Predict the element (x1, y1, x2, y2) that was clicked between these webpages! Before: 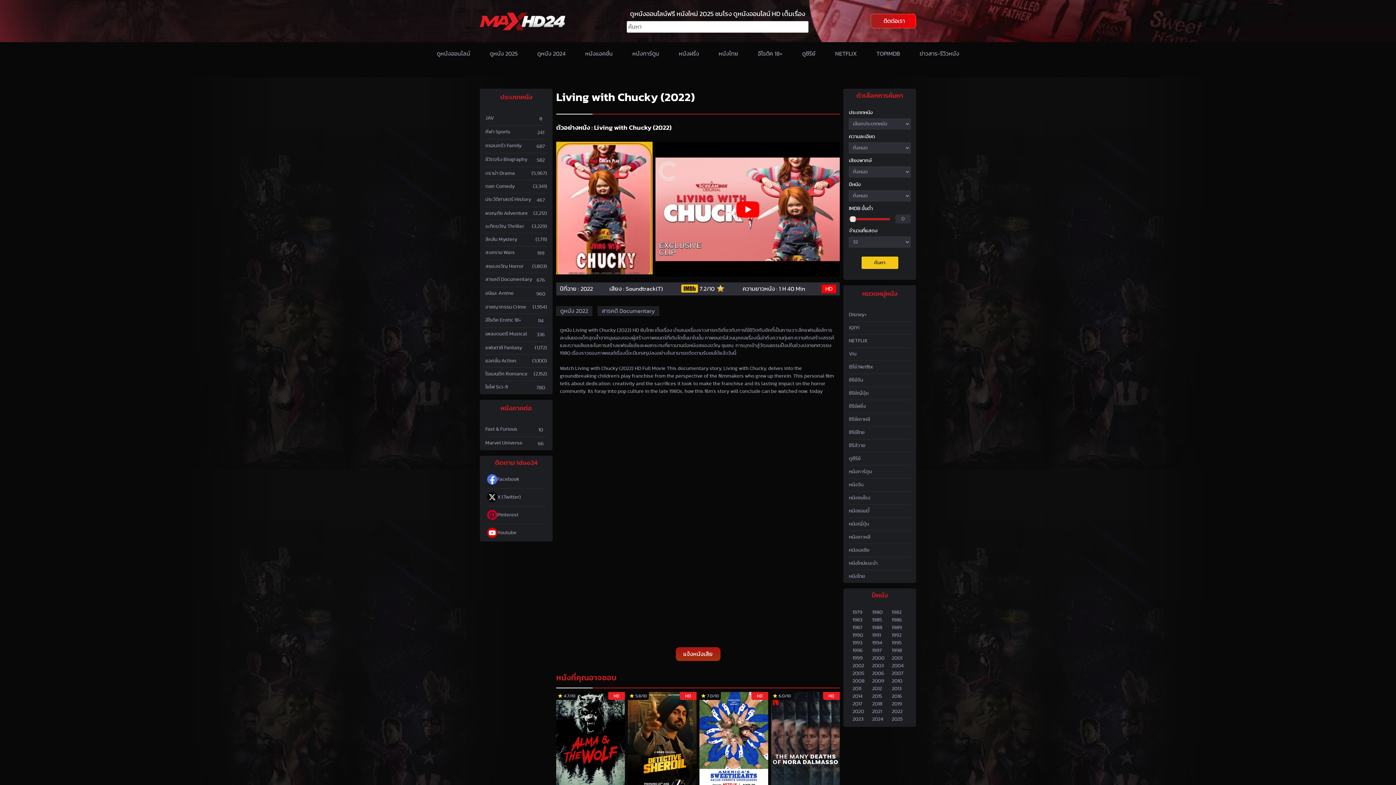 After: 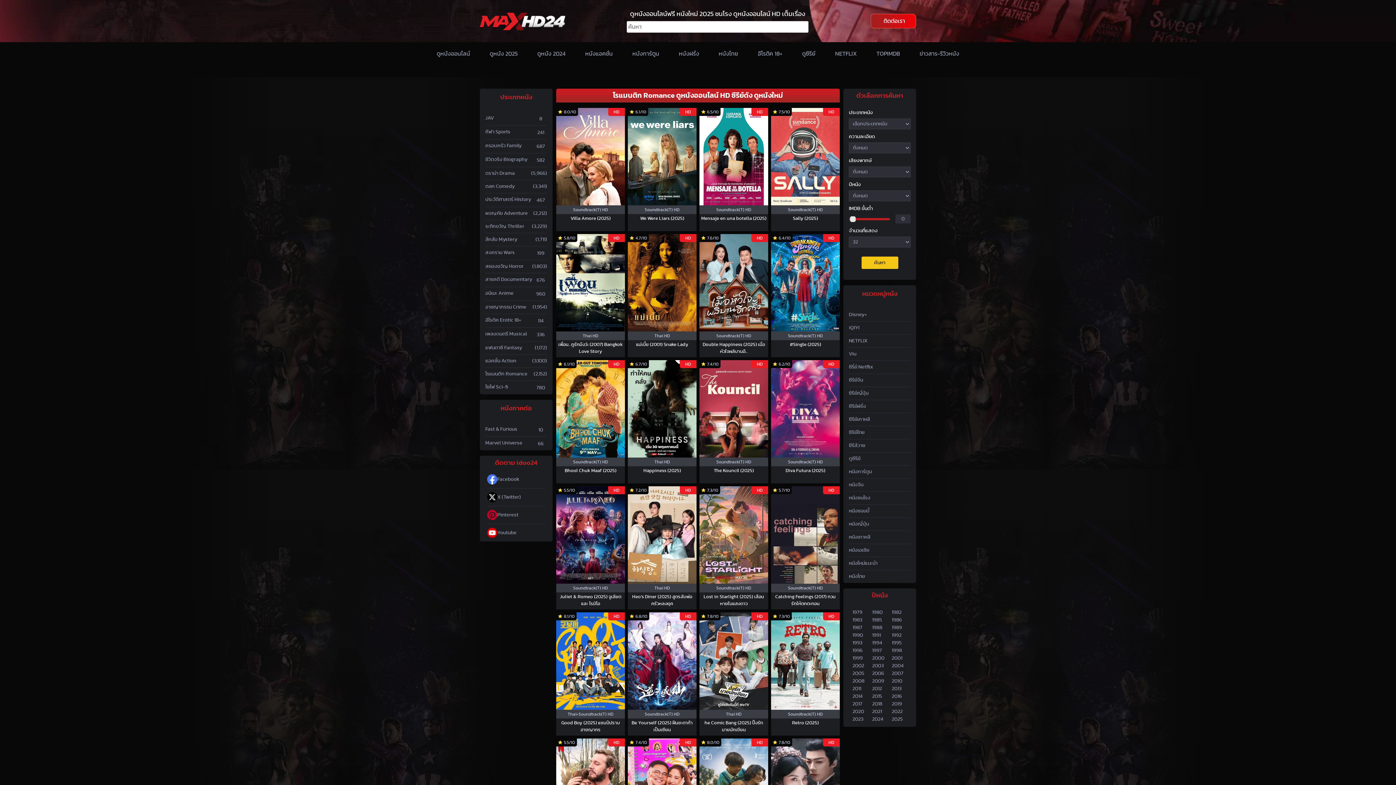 Action: bbox: (485, 368, 527, 380) label: โรแมนติก Romance